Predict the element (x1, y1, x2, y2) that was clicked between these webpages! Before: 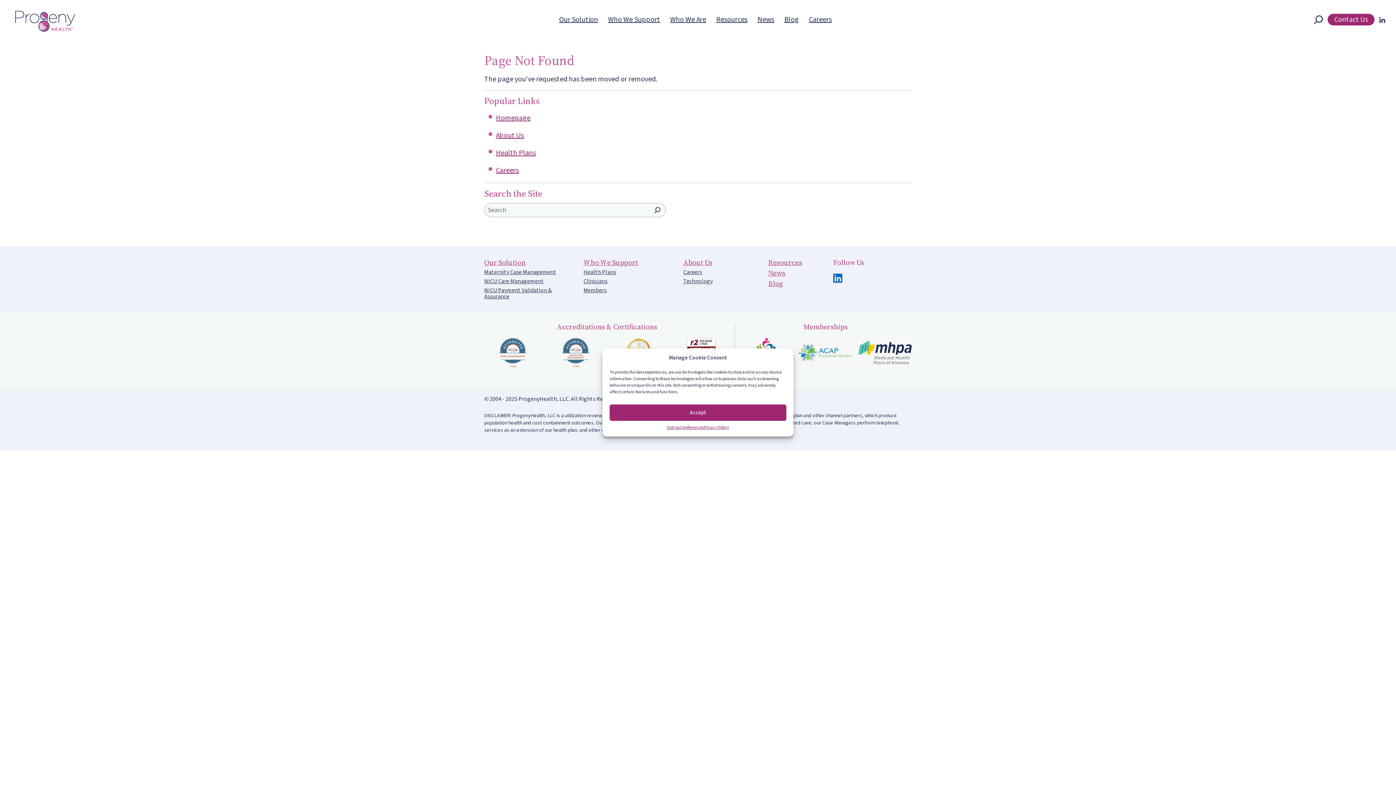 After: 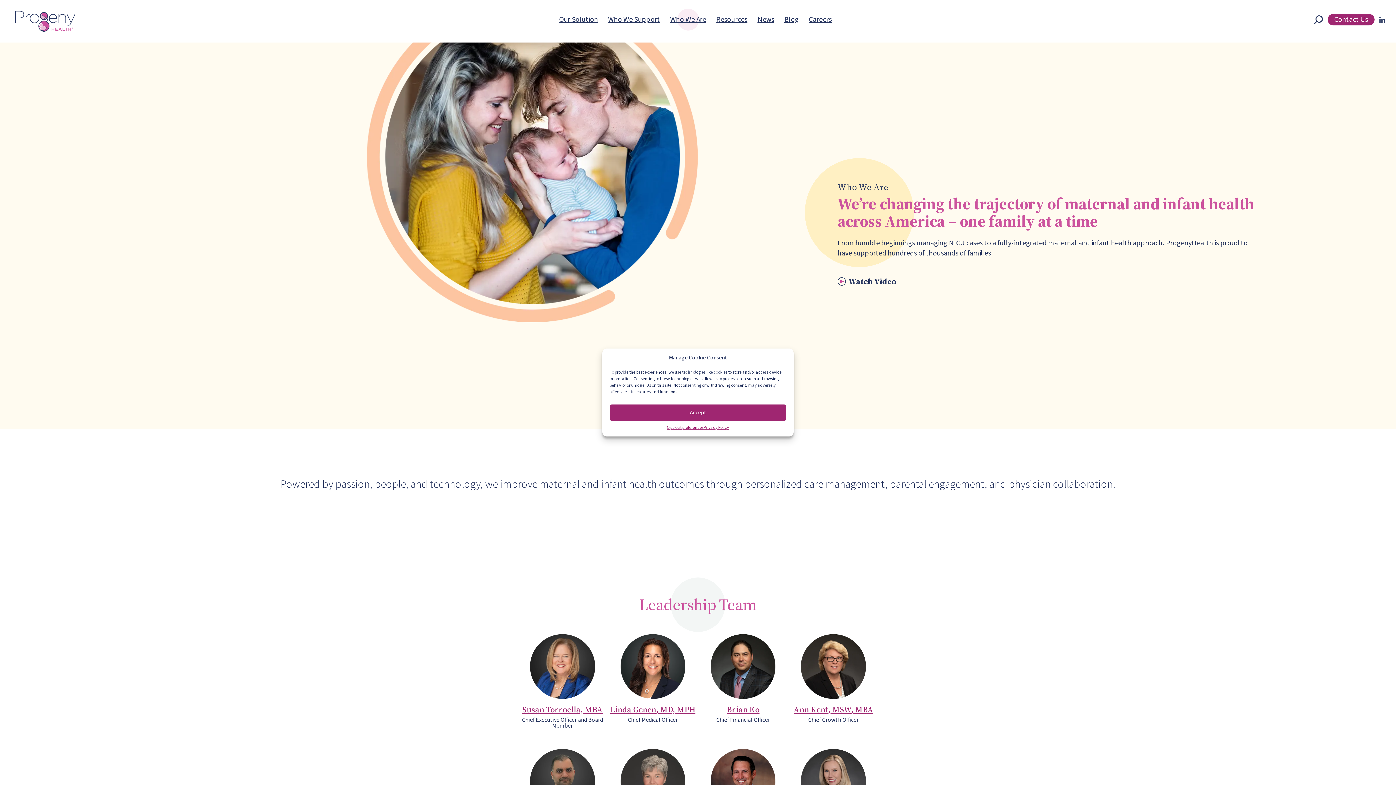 Action: label: About Us bbox: (496, 130, 524, 140)